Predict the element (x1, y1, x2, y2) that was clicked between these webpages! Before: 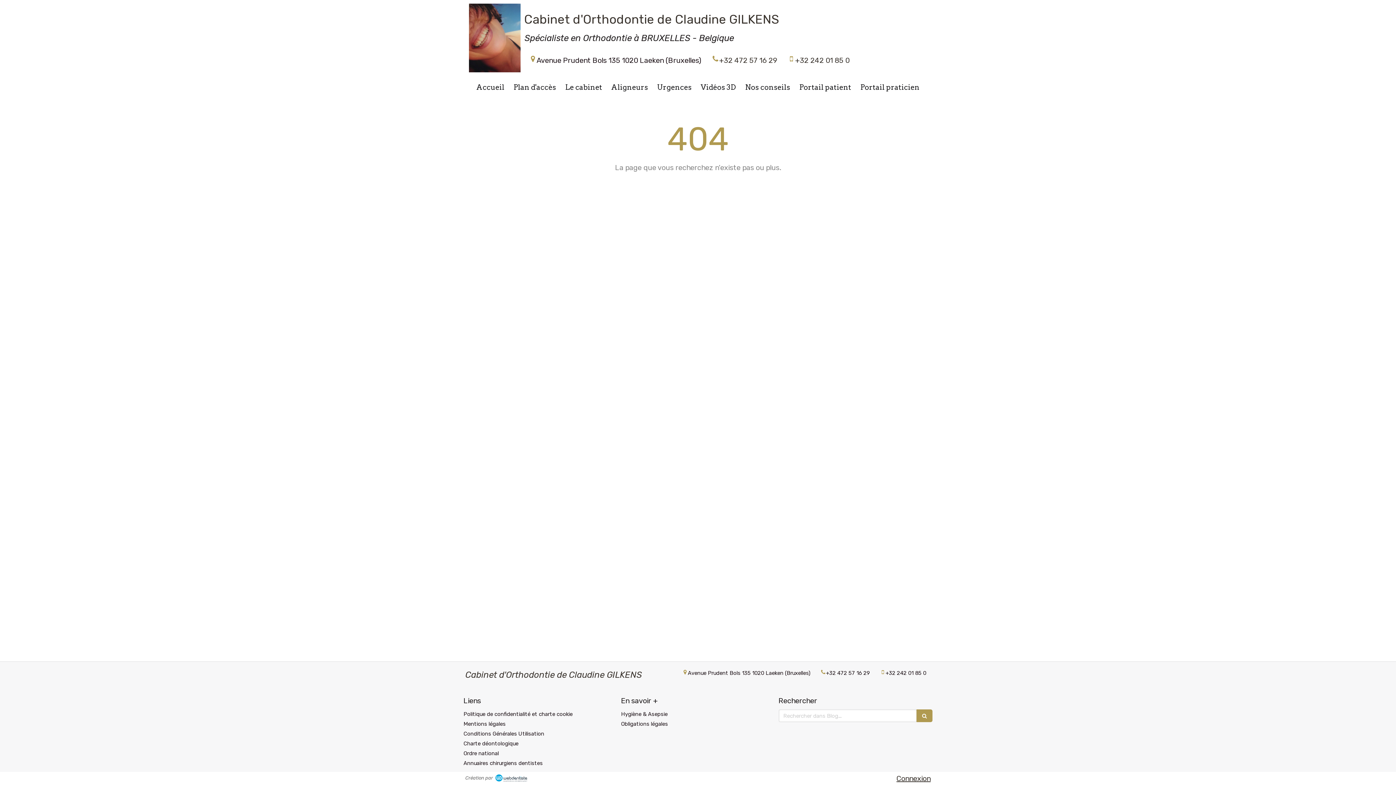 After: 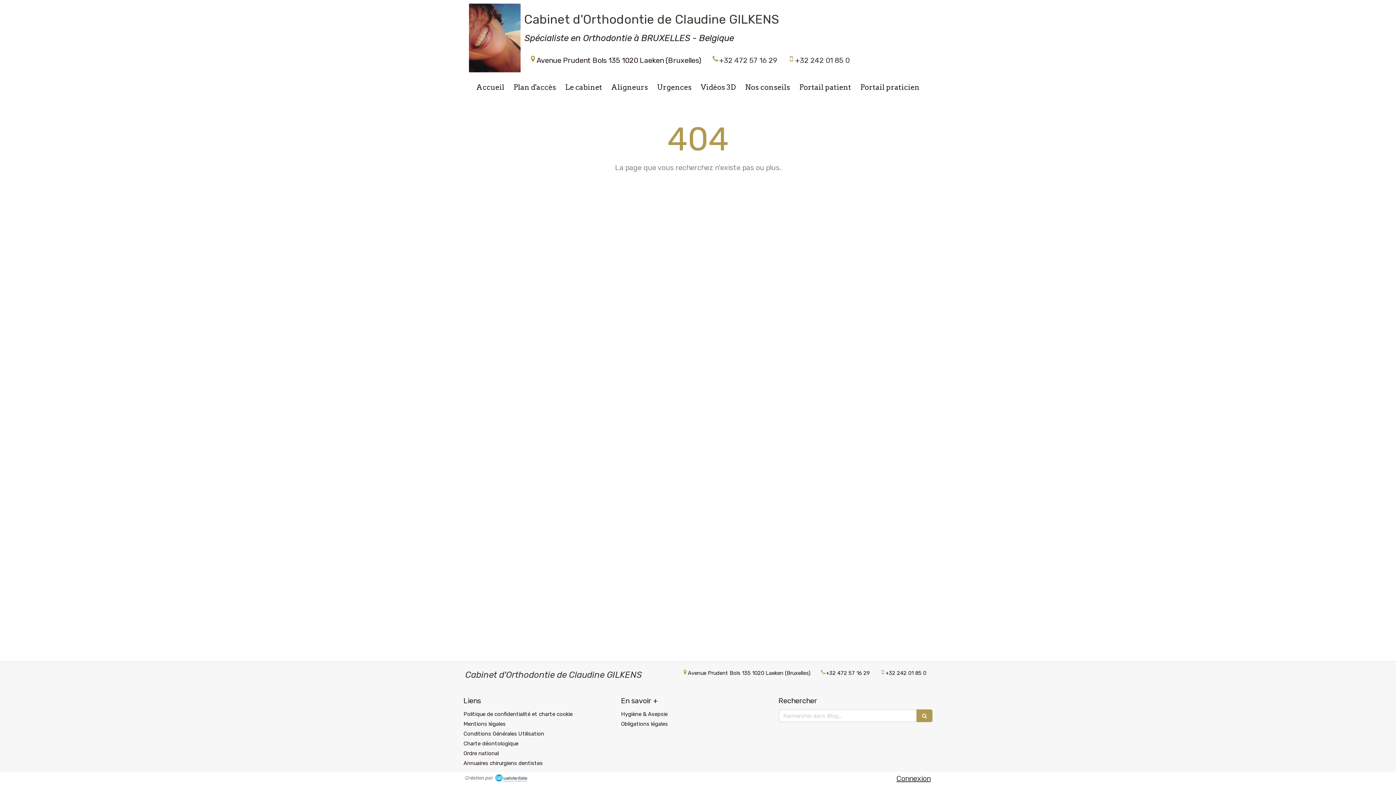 Action: bbox: (795, 56, 849, 64) label: +32 242 01 85 0